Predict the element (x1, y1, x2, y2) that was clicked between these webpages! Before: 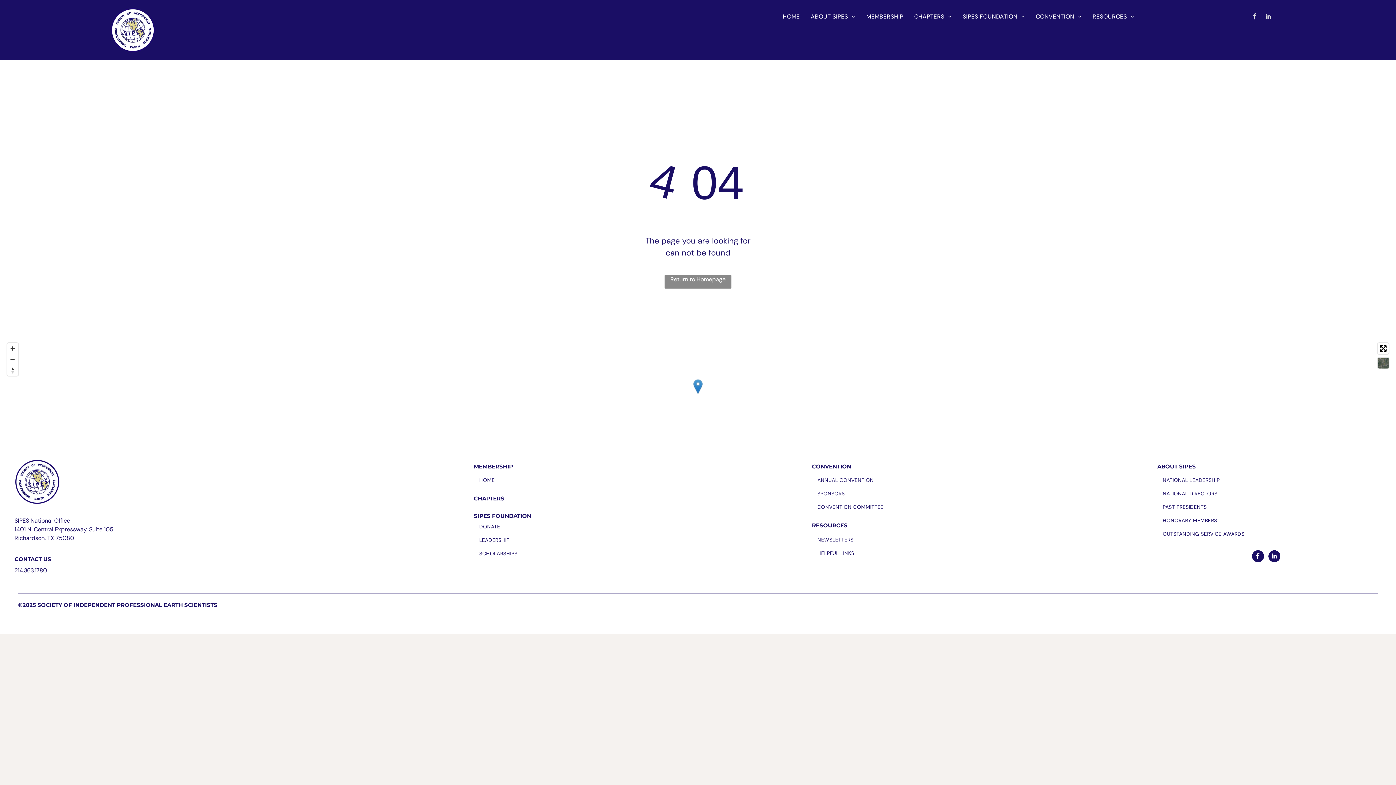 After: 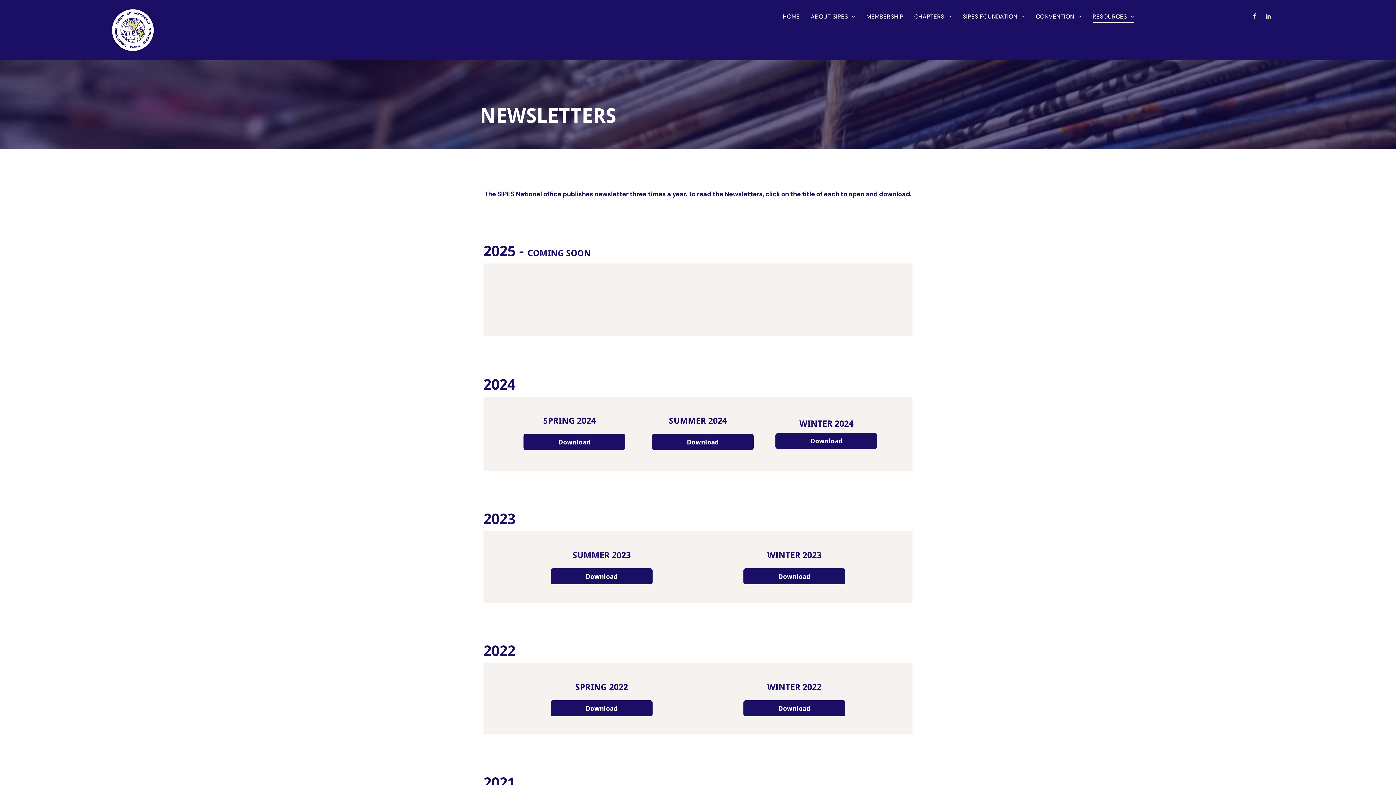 Action: bbox: (817, 533, 954, 546) label: NEWSLETTERS